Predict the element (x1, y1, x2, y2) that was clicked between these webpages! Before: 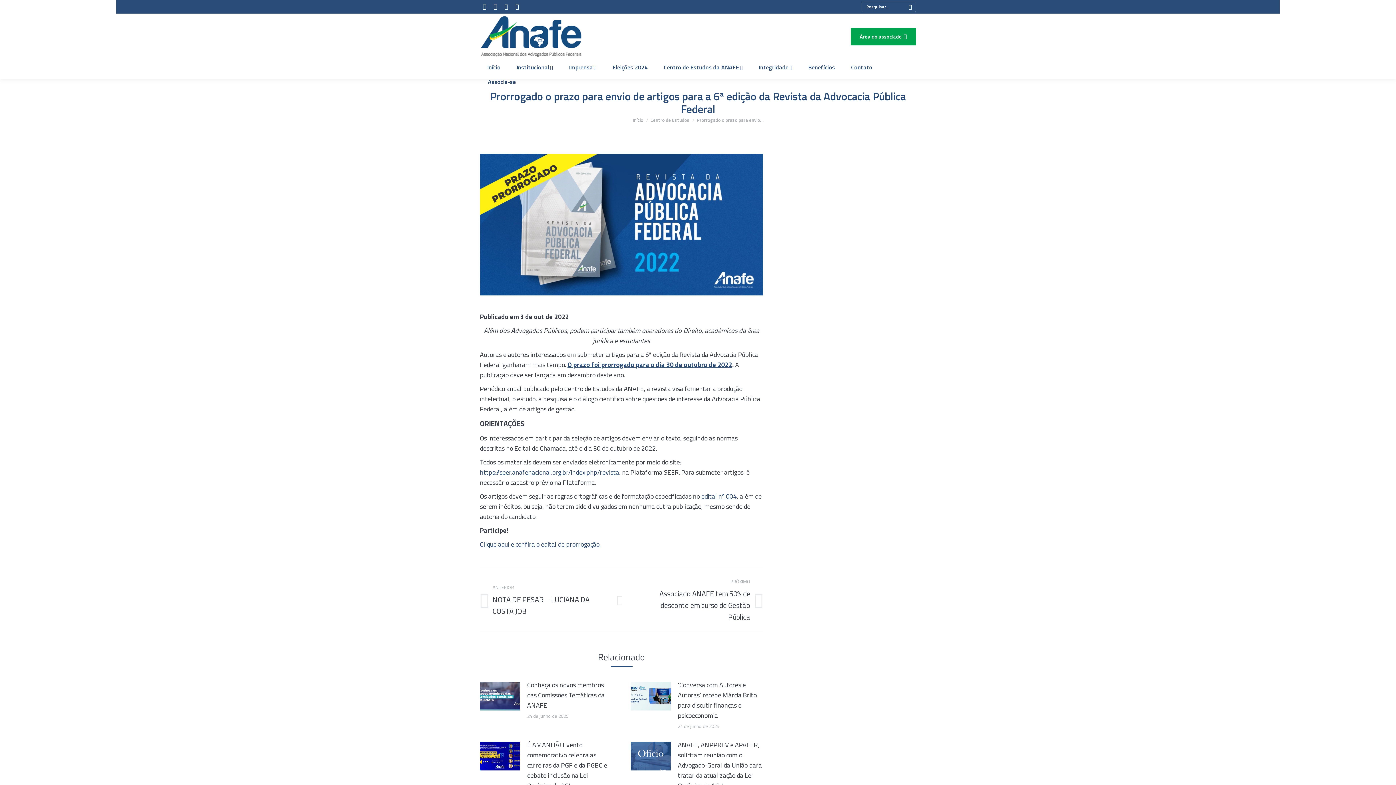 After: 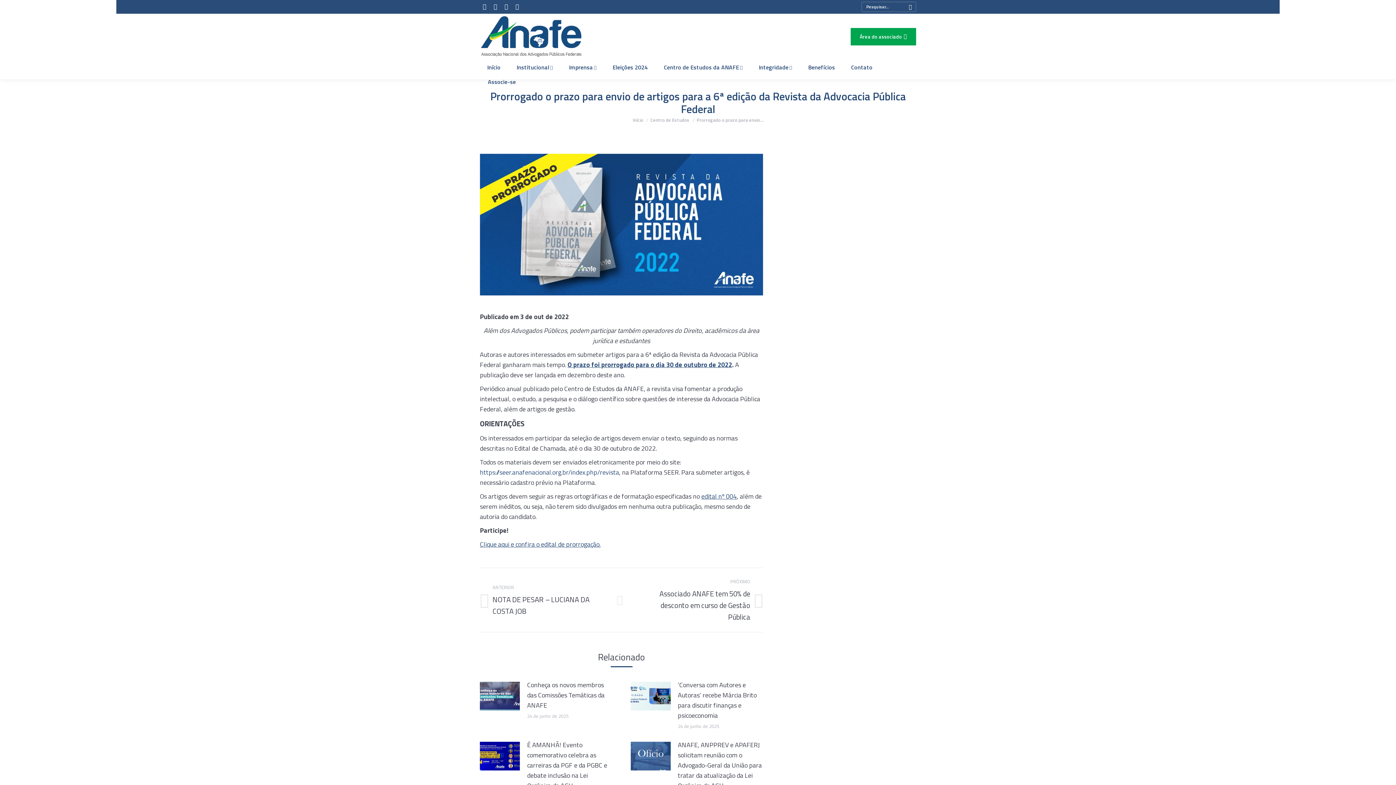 Action: label: https://seer.anafenacional.org.br/index.php/revista bbox: (480, 467, 619, 477)